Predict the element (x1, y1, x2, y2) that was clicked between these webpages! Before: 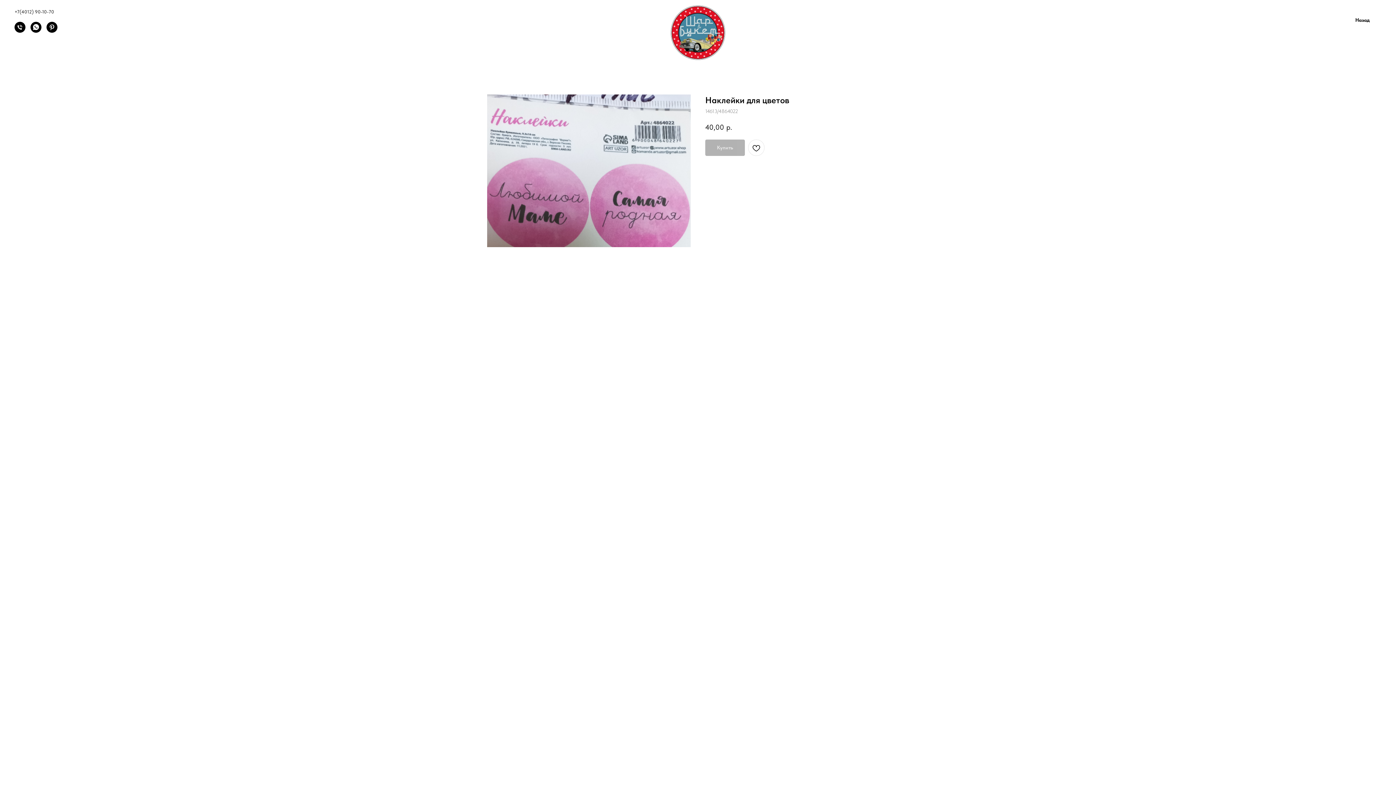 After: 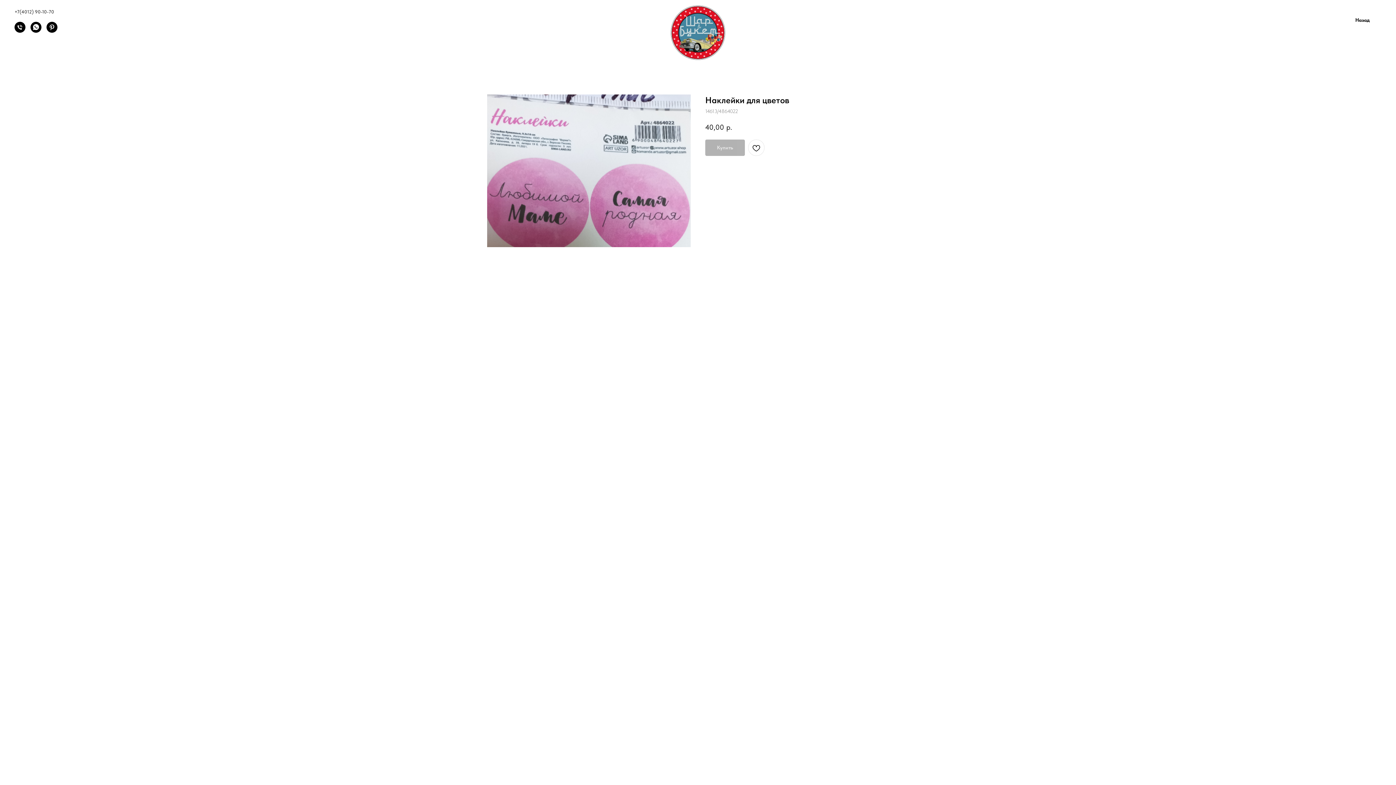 Action: label: Pinterest bbox: (46, 27, 57, 33)